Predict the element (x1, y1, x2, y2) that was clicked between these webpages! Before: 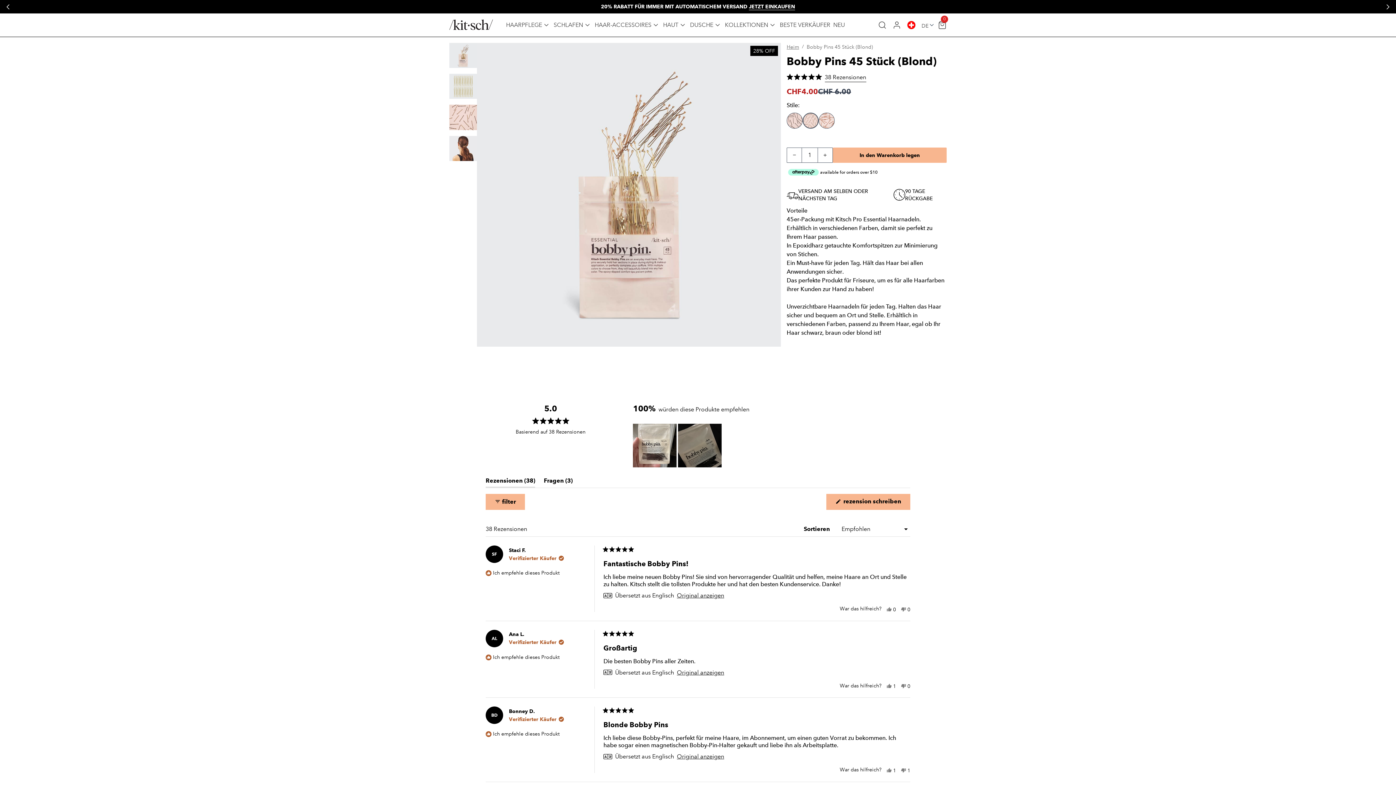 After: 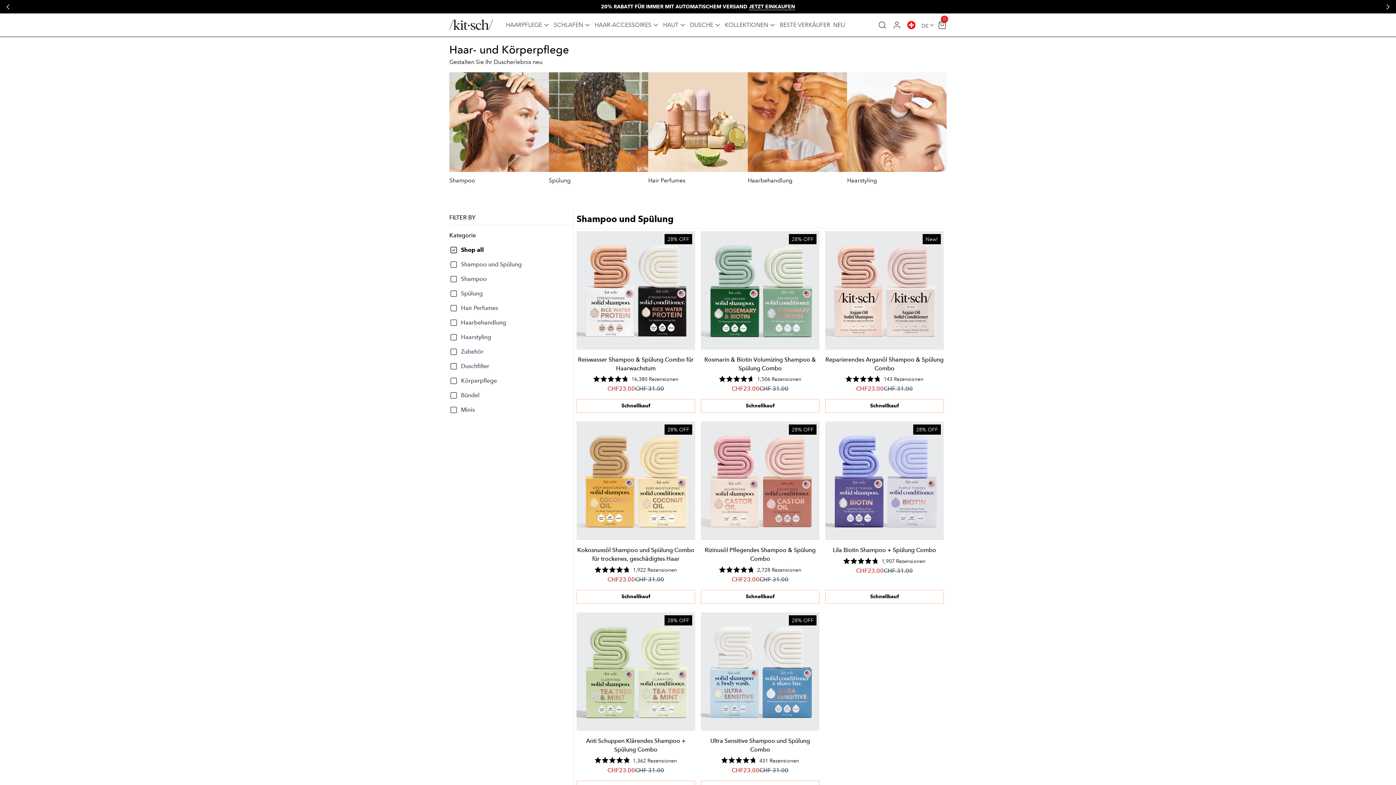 Action: label: HAARPFLEGE bbox: (504, 13, 552, 36)